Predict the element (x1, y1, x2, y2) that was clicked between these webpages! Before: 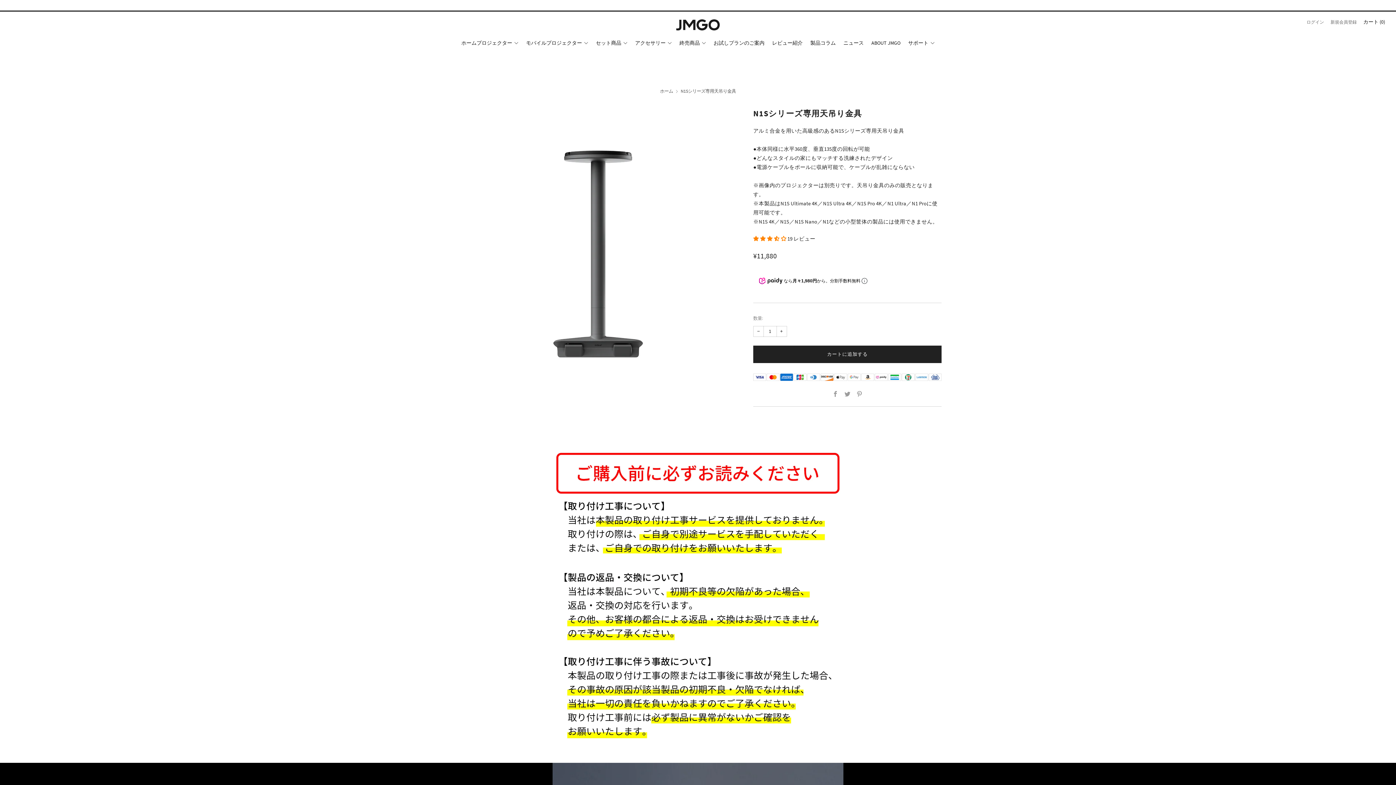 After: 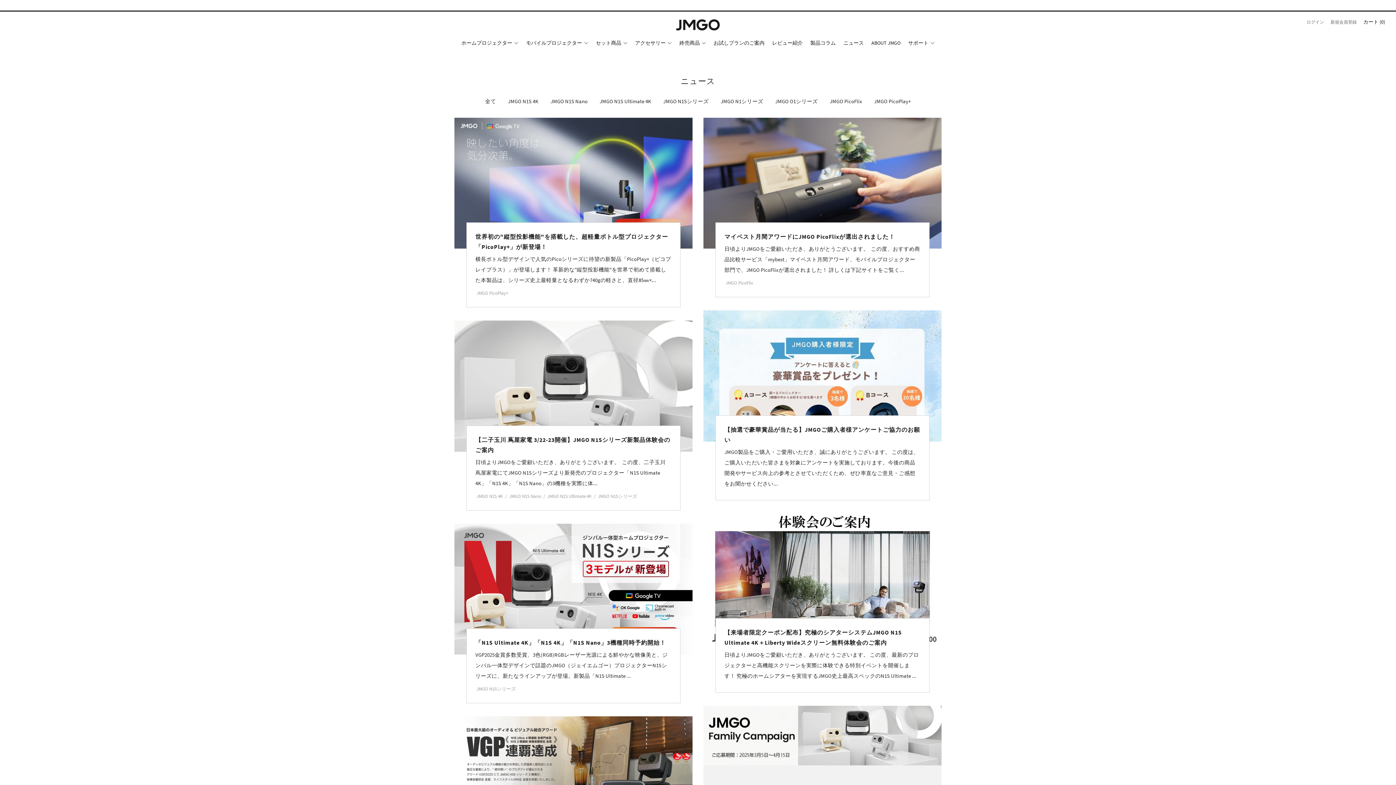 Action: bbox: (843, 37, 864, 48) label: ニュース